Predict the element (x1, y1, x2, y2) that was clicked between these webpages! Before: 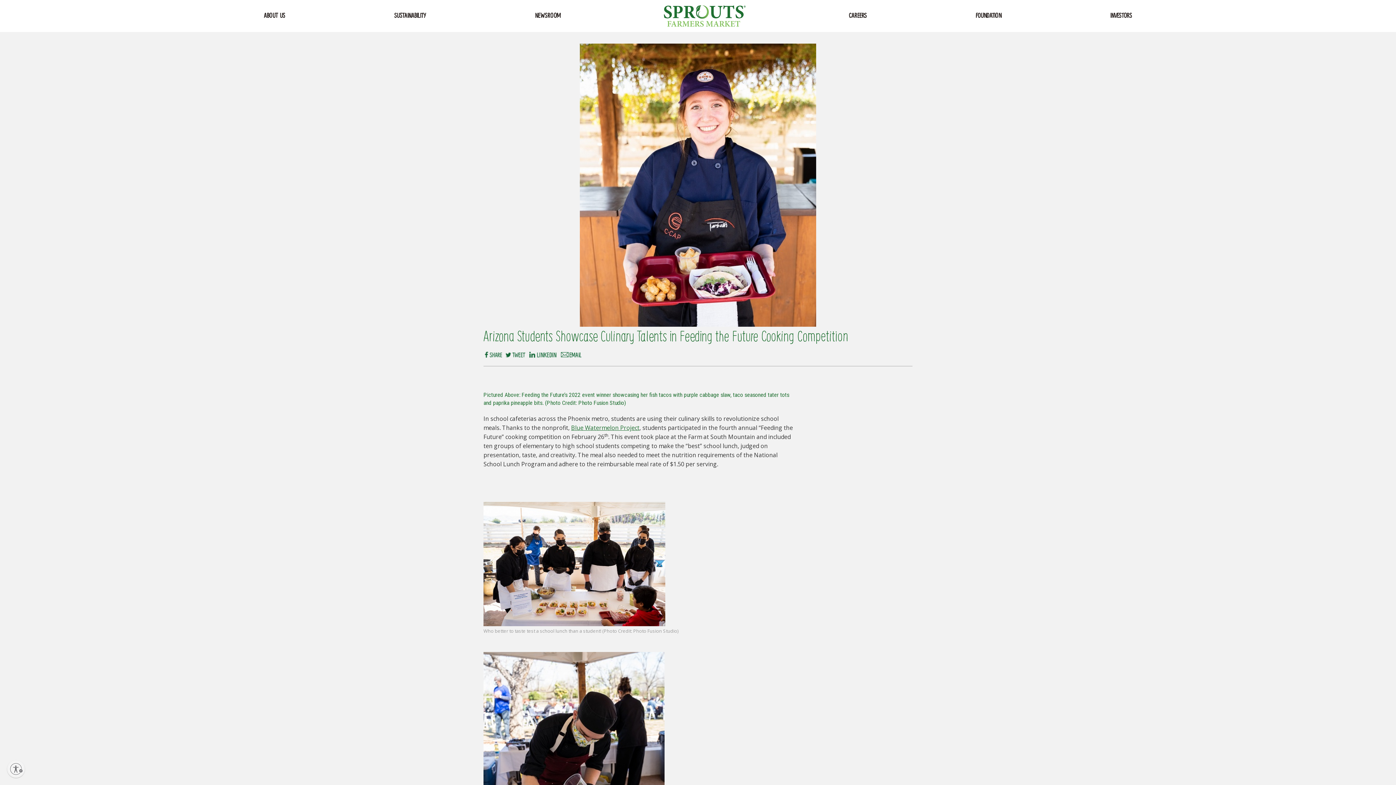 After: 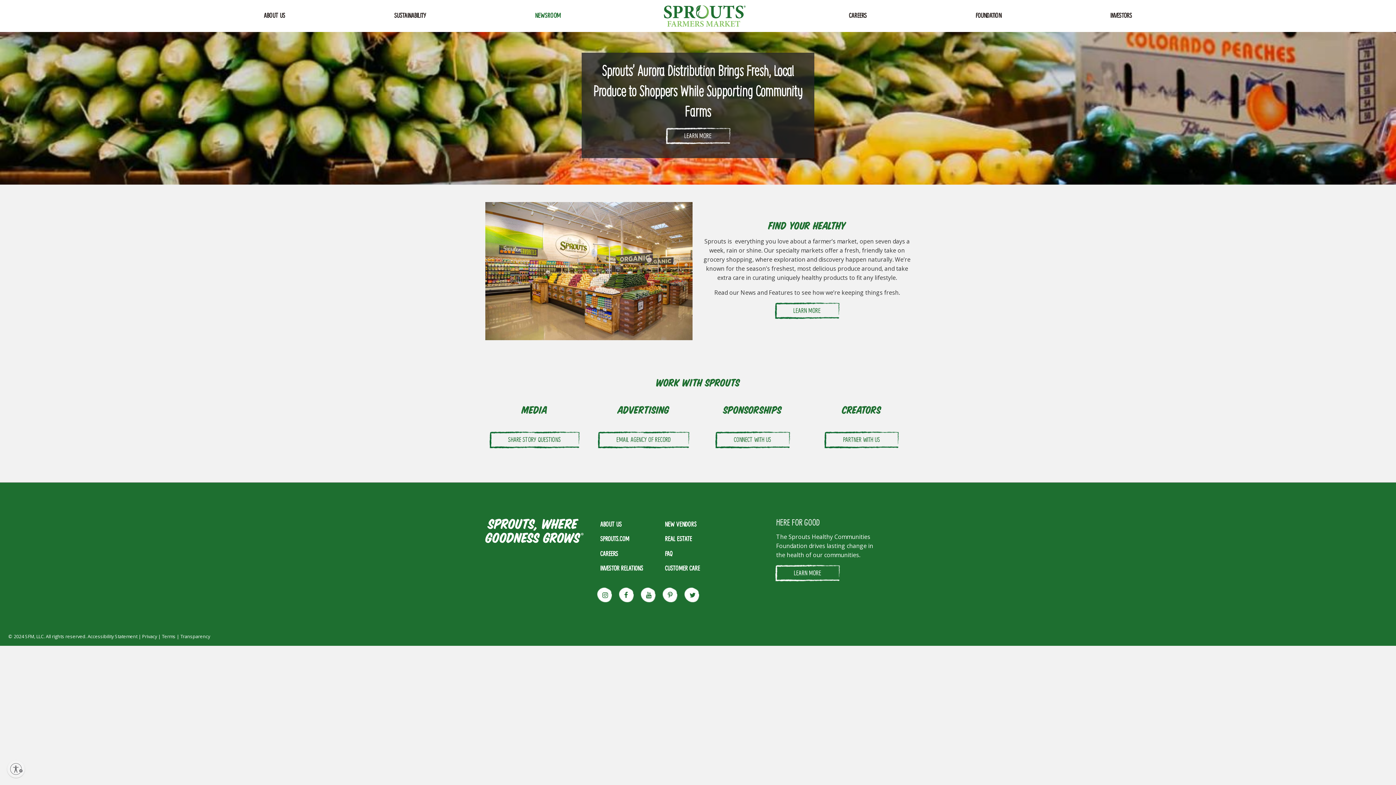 Action: label: NEWSROOM bbox: (529, 6, 566, 25)